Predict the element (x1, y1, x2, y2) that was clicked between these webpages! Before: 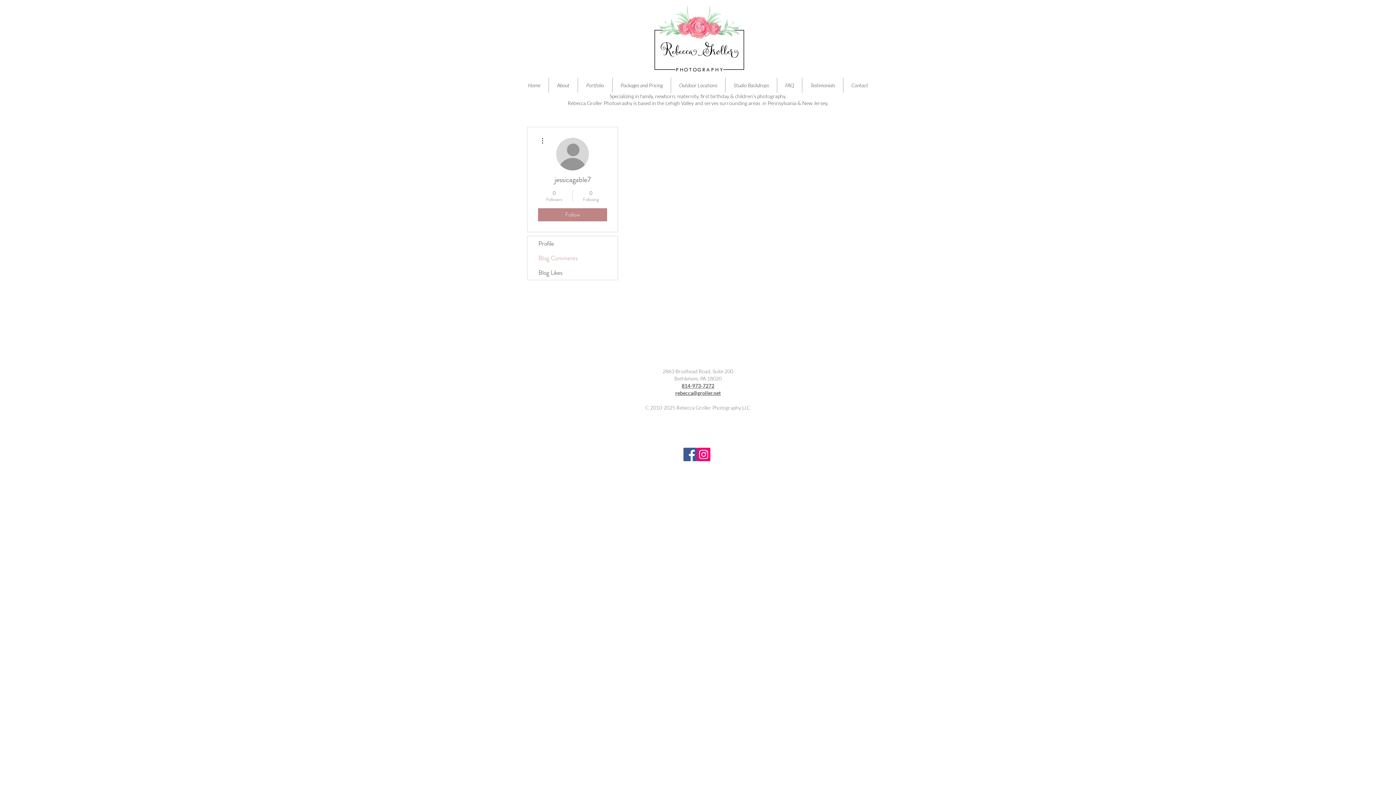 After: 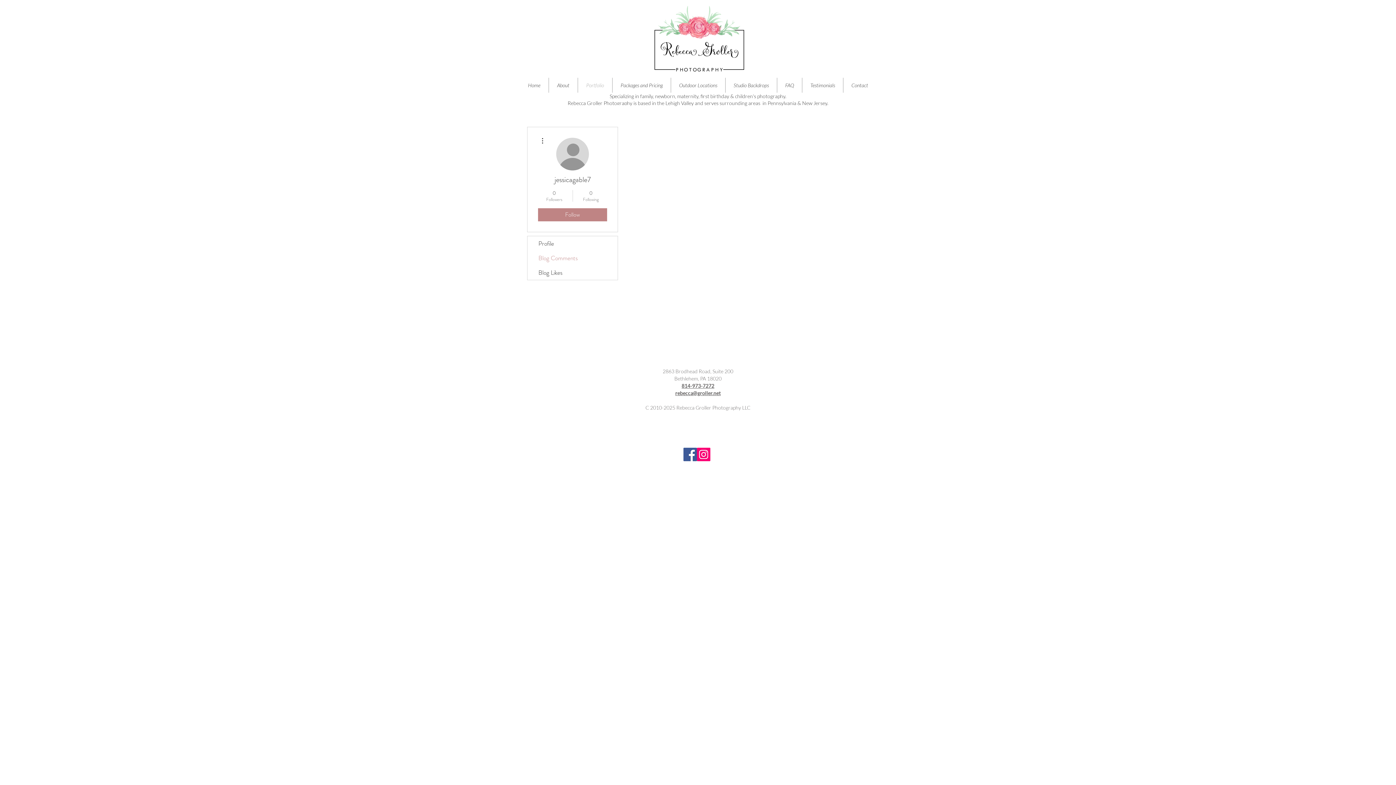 Action: label: Portfolio bbox: (578, 77, 612, 92)